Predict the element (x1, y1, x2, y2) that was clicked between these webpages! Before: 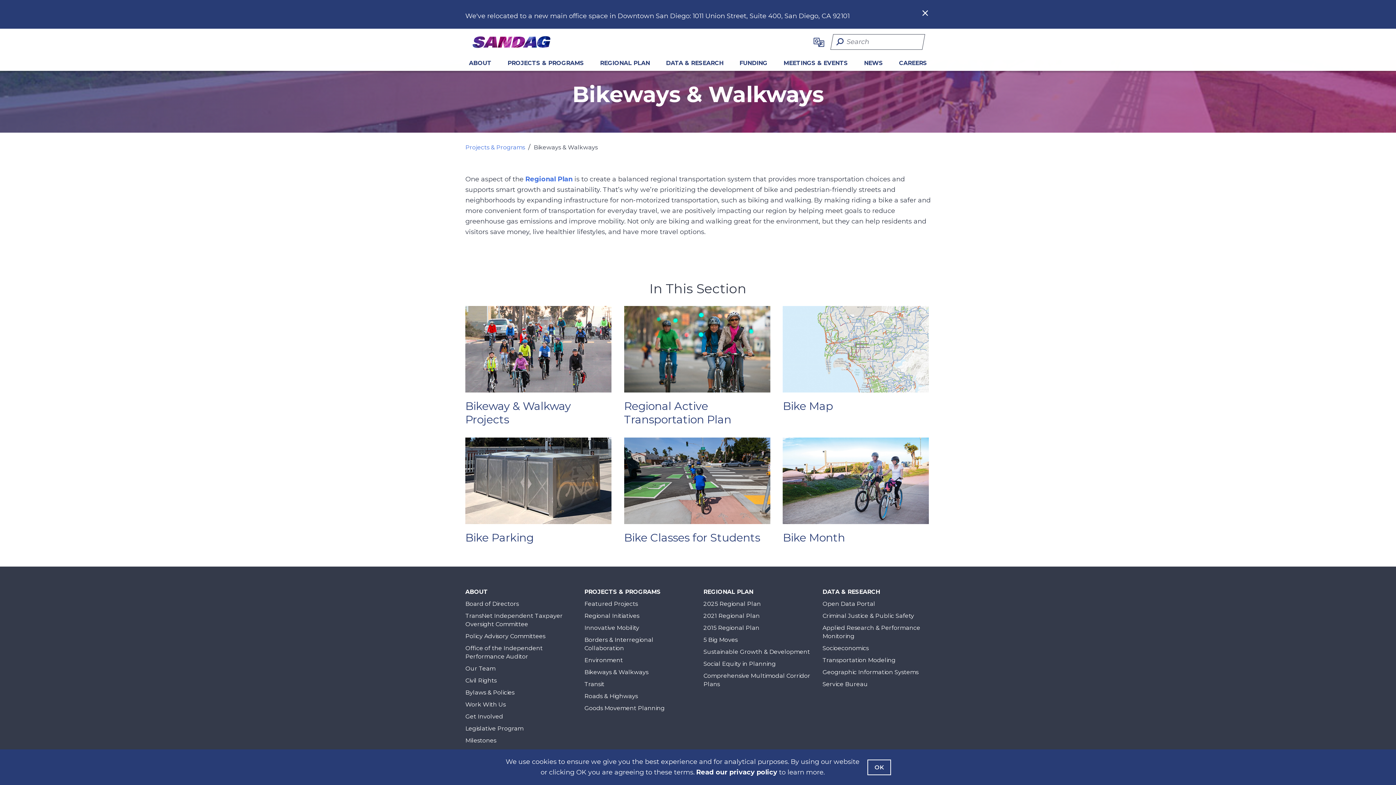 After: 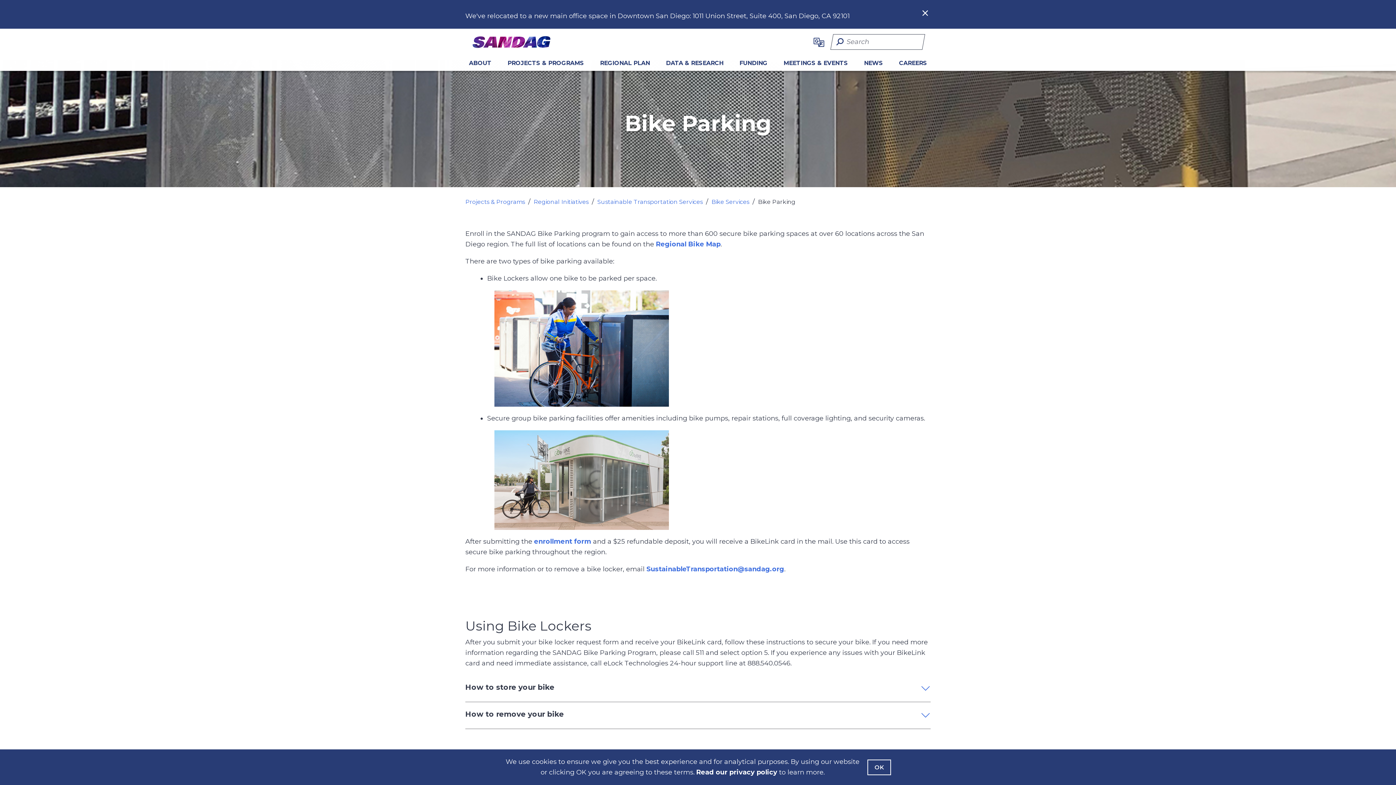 Action: bbox: (465, 476, 611, 484)